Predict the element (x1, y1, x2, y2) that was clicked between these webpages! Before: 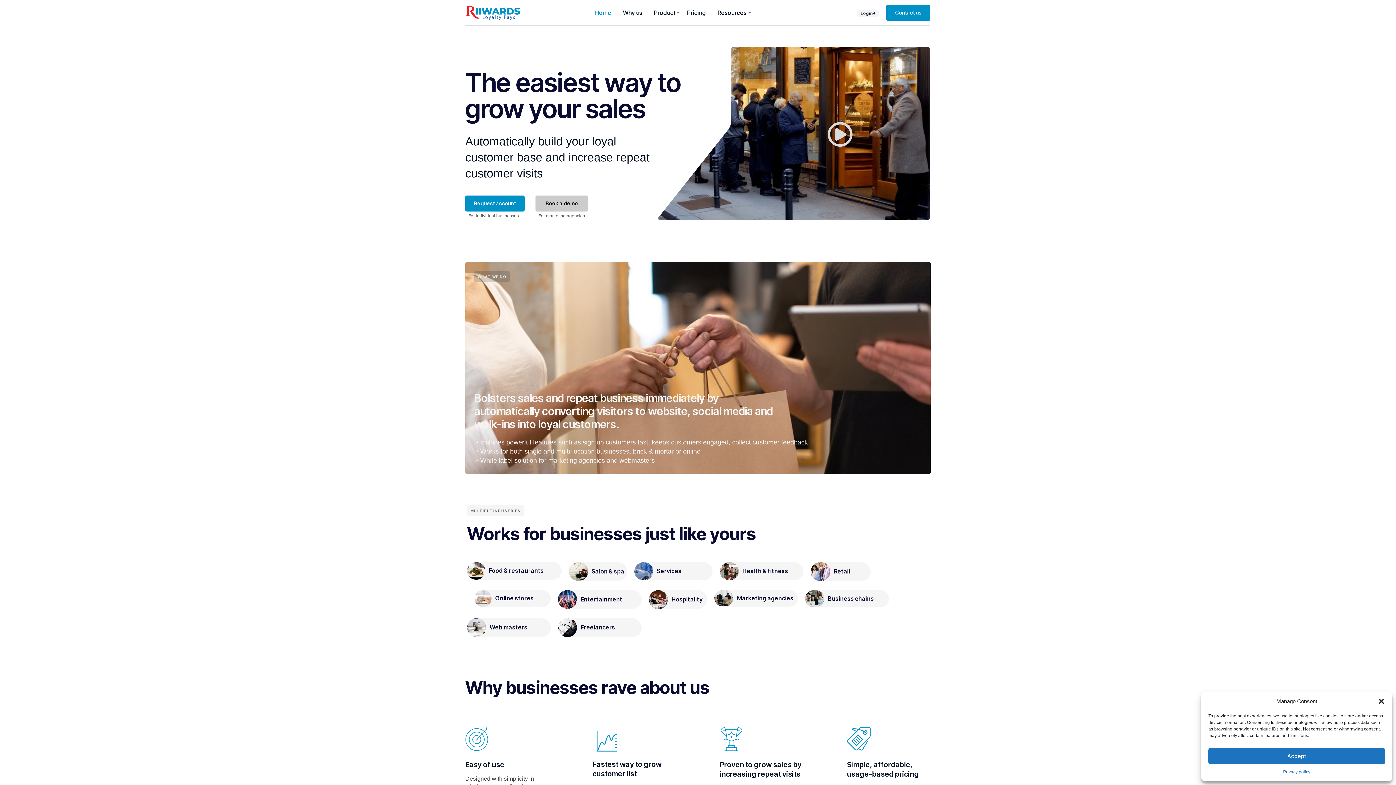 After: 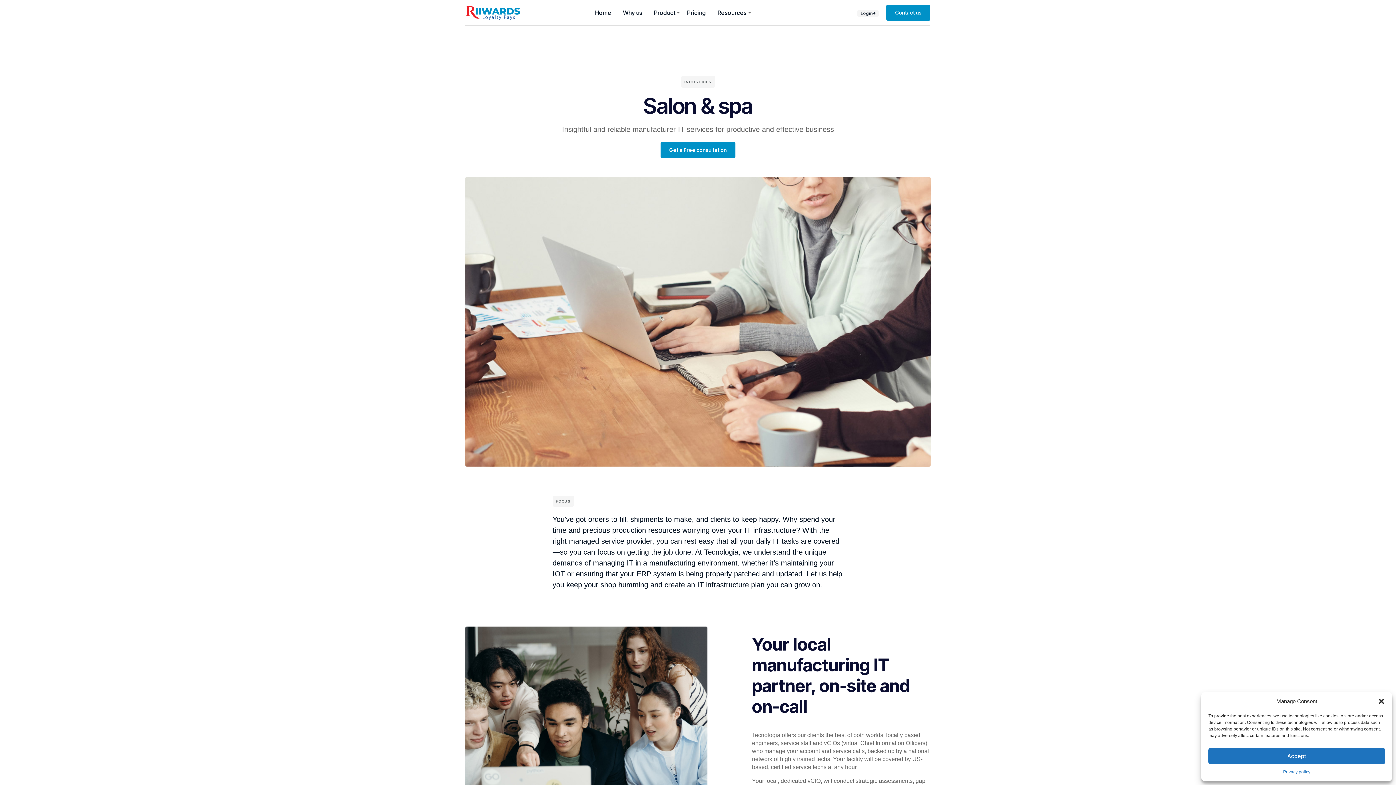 Action: bbox: (828, 595, 874, 602) label: Business chains